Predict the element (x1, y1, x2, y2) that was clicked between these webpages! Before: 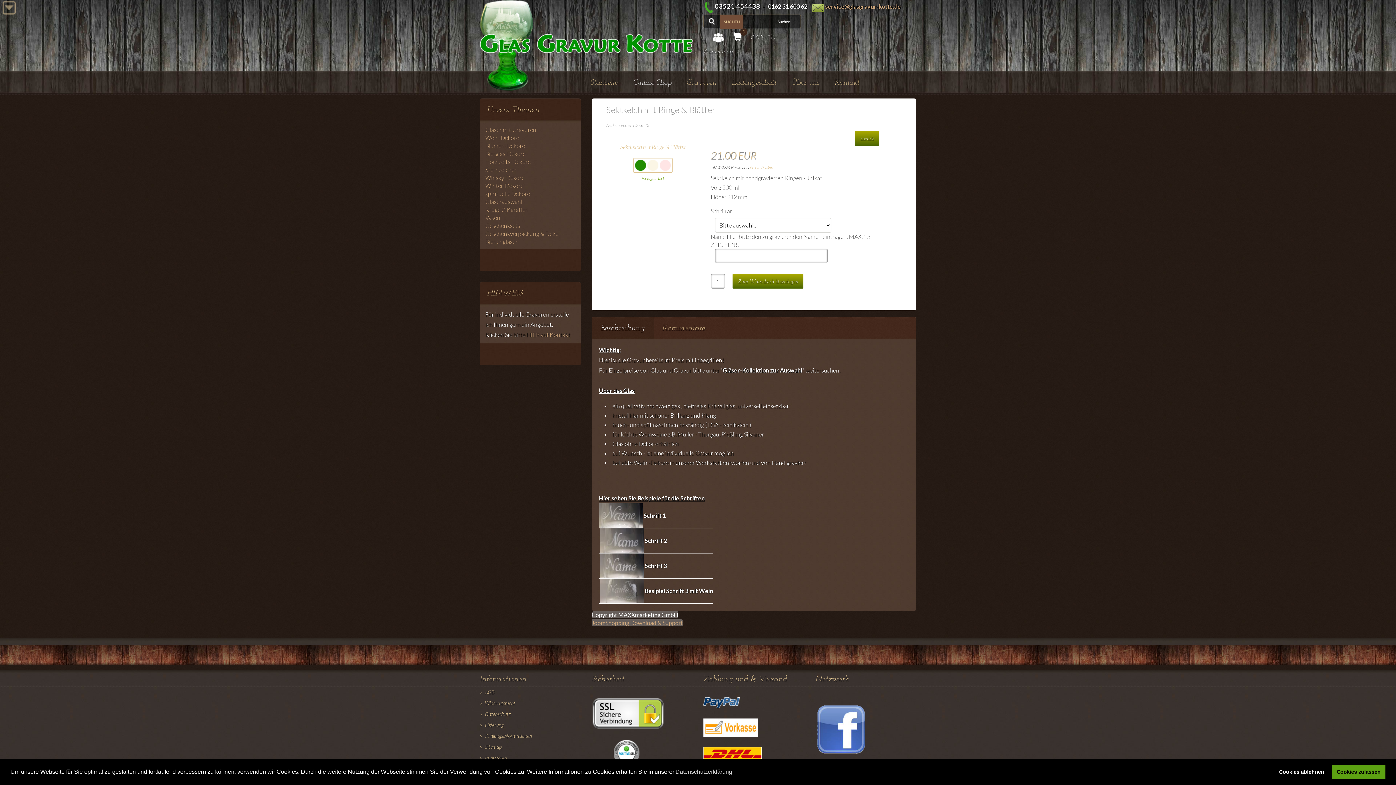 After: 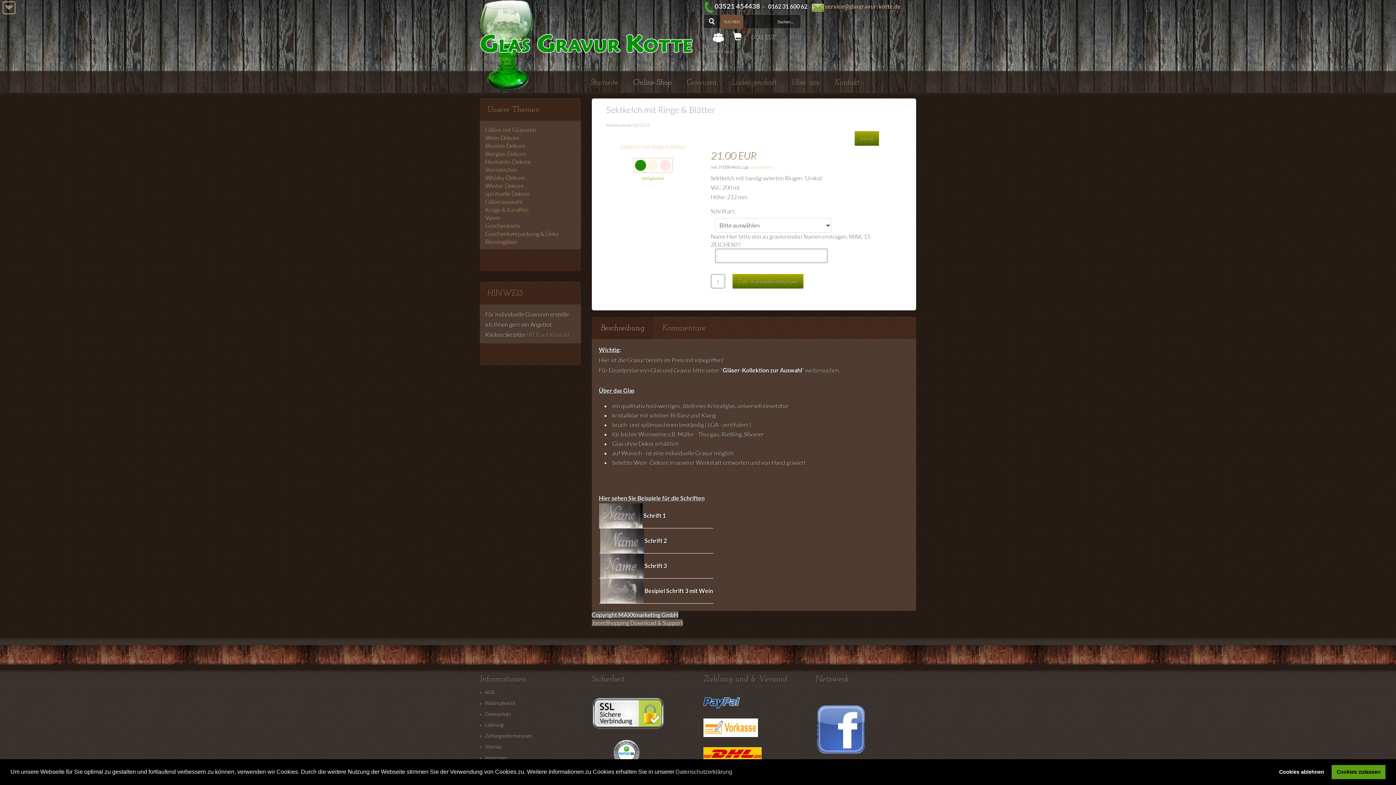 Action: bbox: (591, 619, 683, 627) label: JoomShopping Download & Support